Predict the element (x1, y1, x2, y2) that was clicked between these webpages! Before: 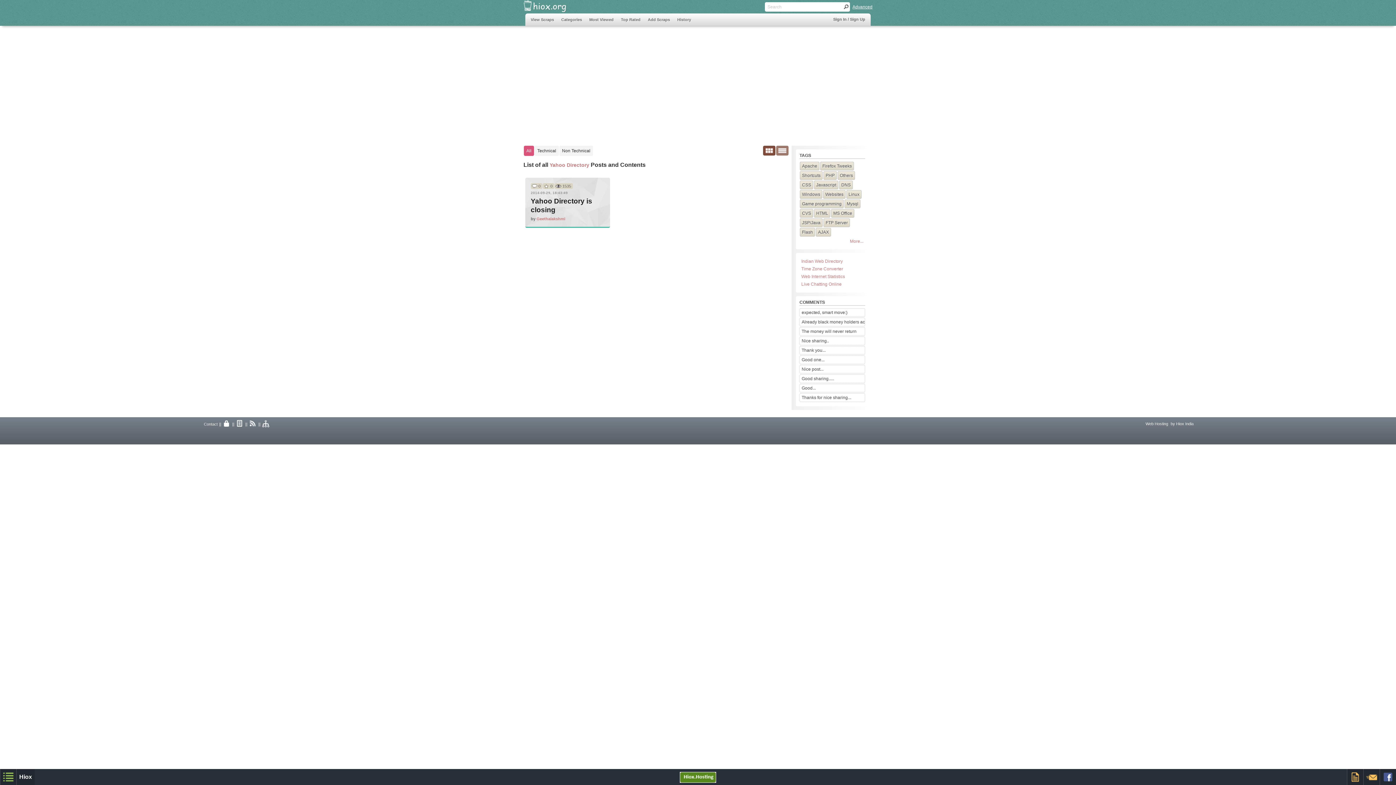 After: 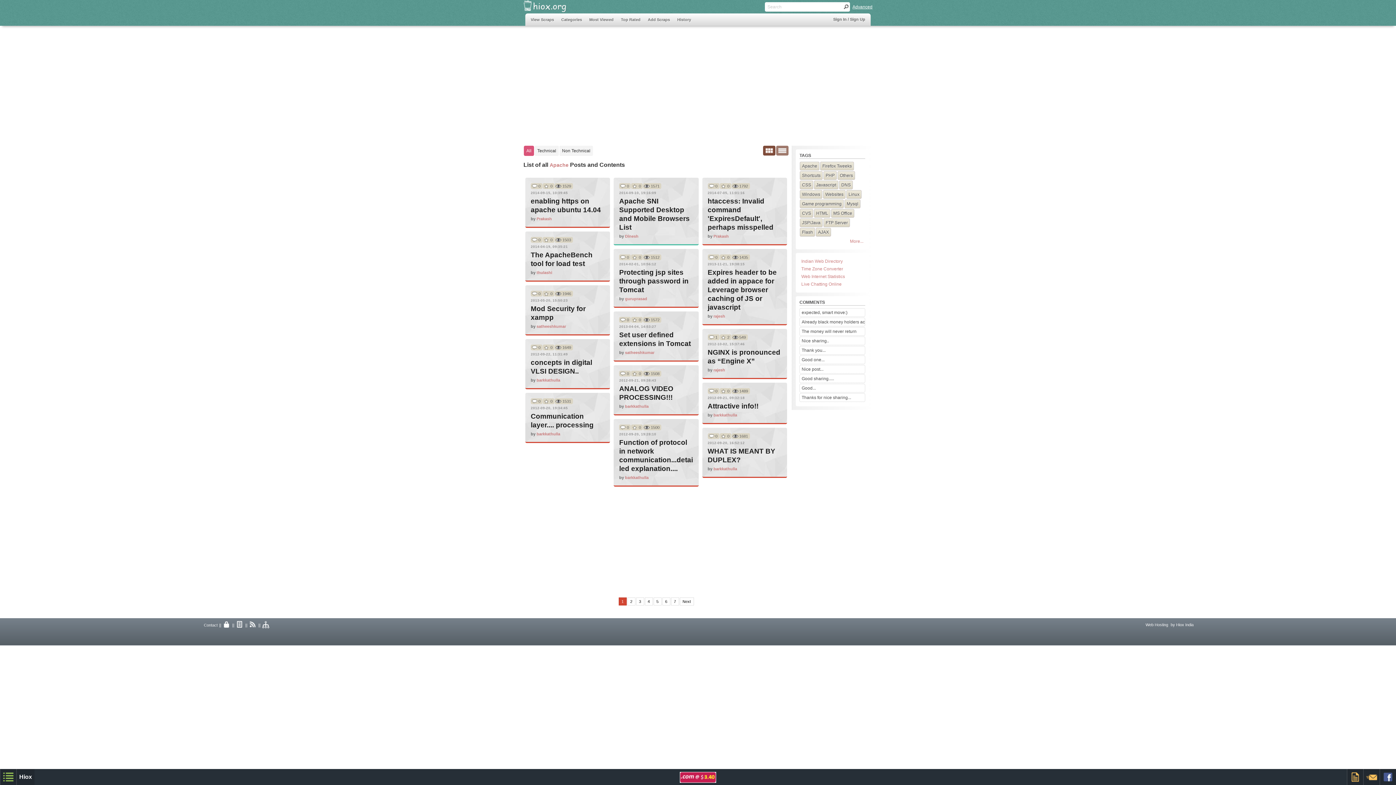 Action: label: Apache bbox: (800, 161, 819, 170)